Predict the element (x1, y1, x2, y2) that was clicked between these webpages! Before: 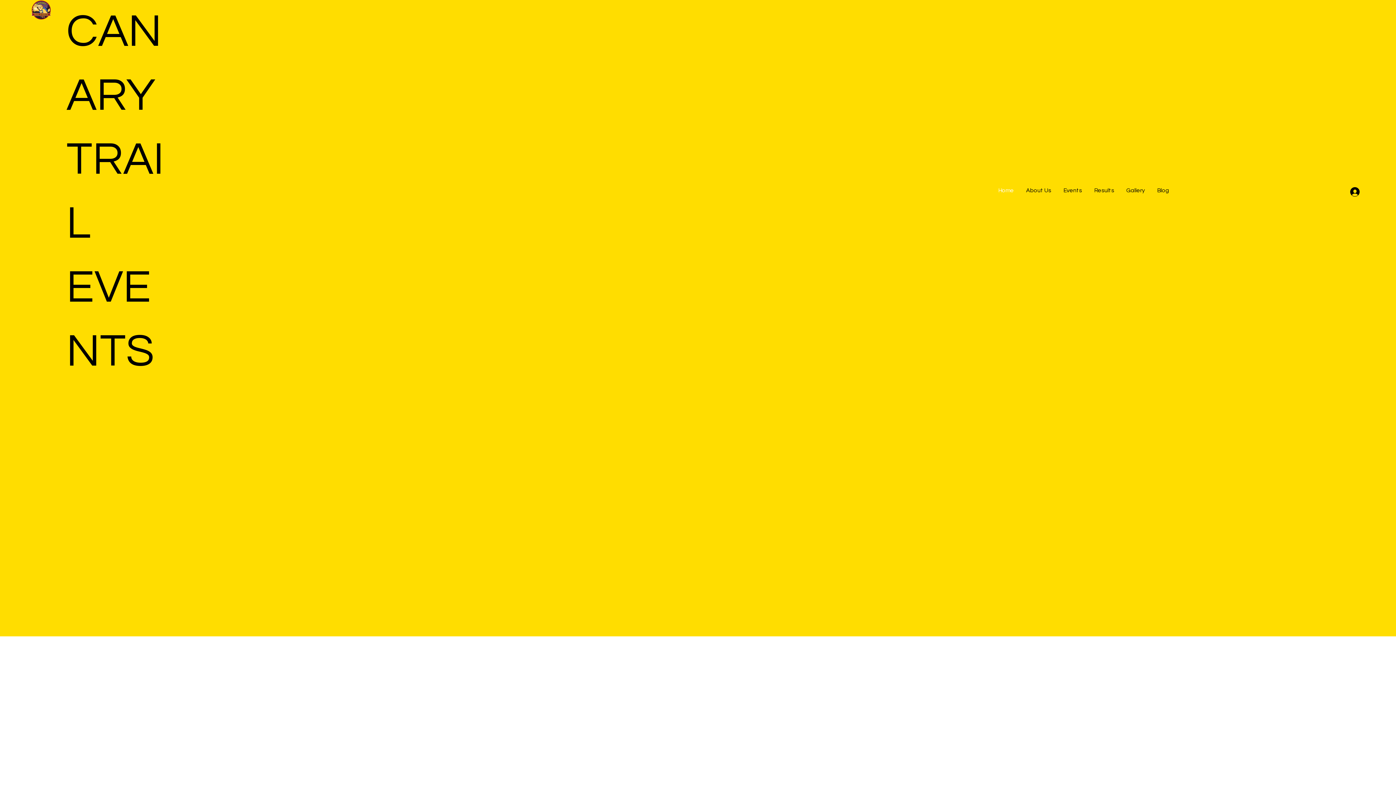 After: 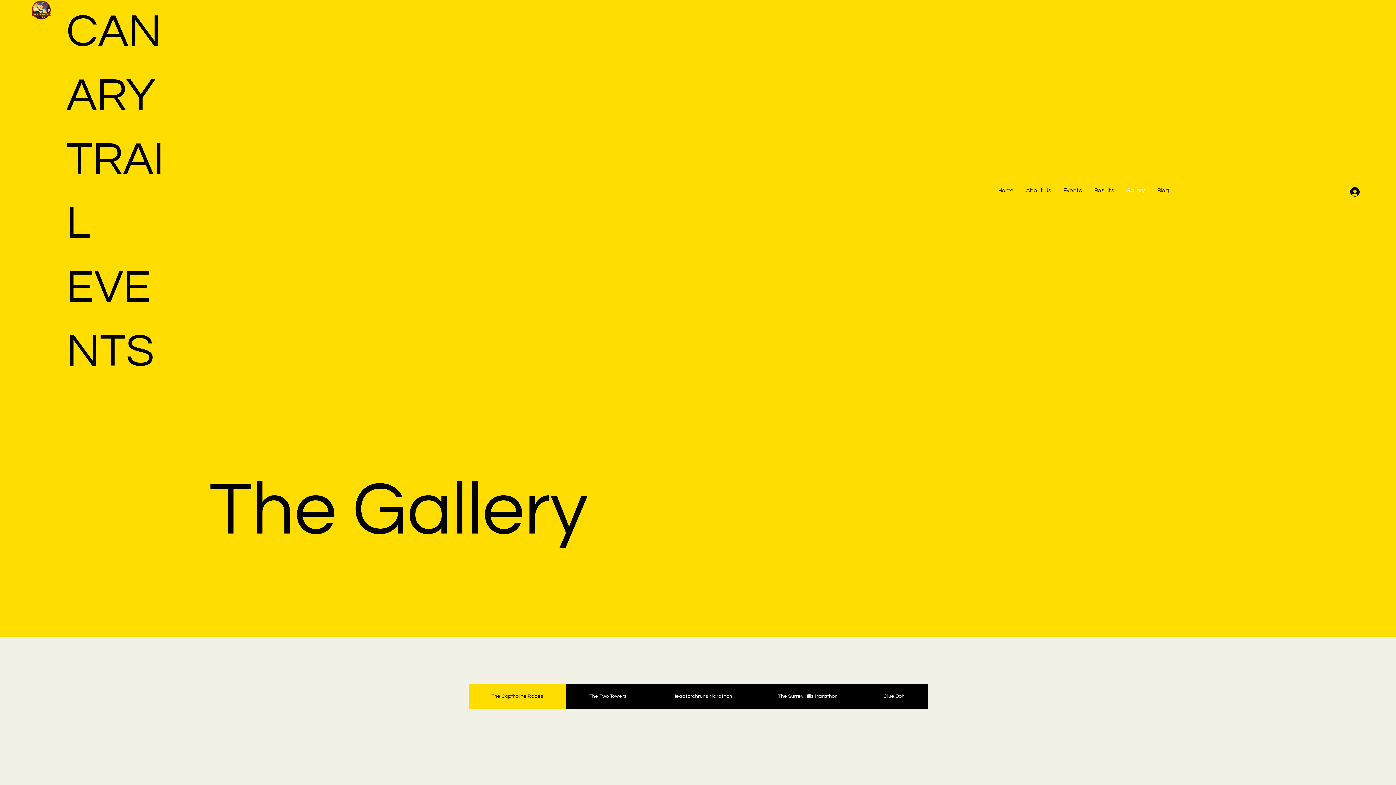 Action: bbox: (1122, 182, 1149, 198) label: Gallery